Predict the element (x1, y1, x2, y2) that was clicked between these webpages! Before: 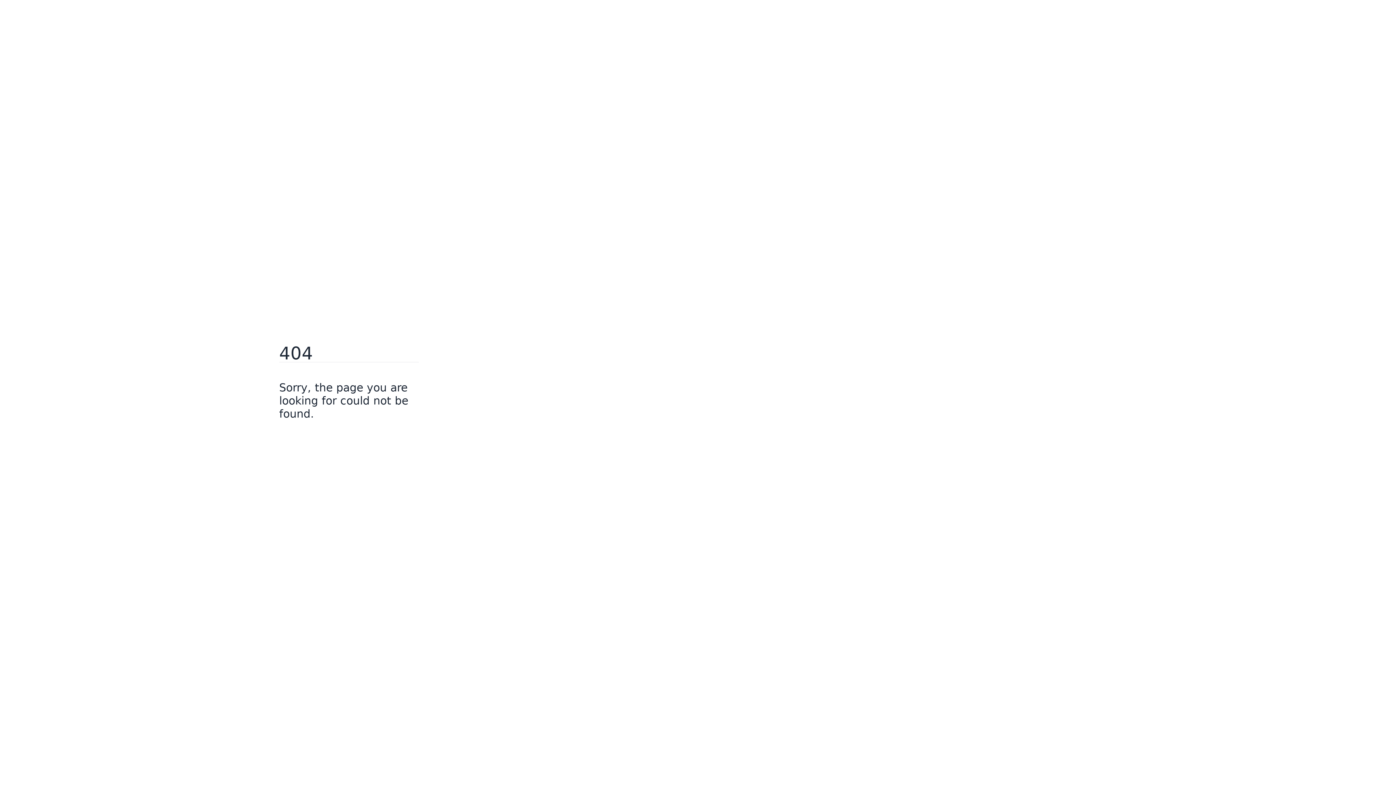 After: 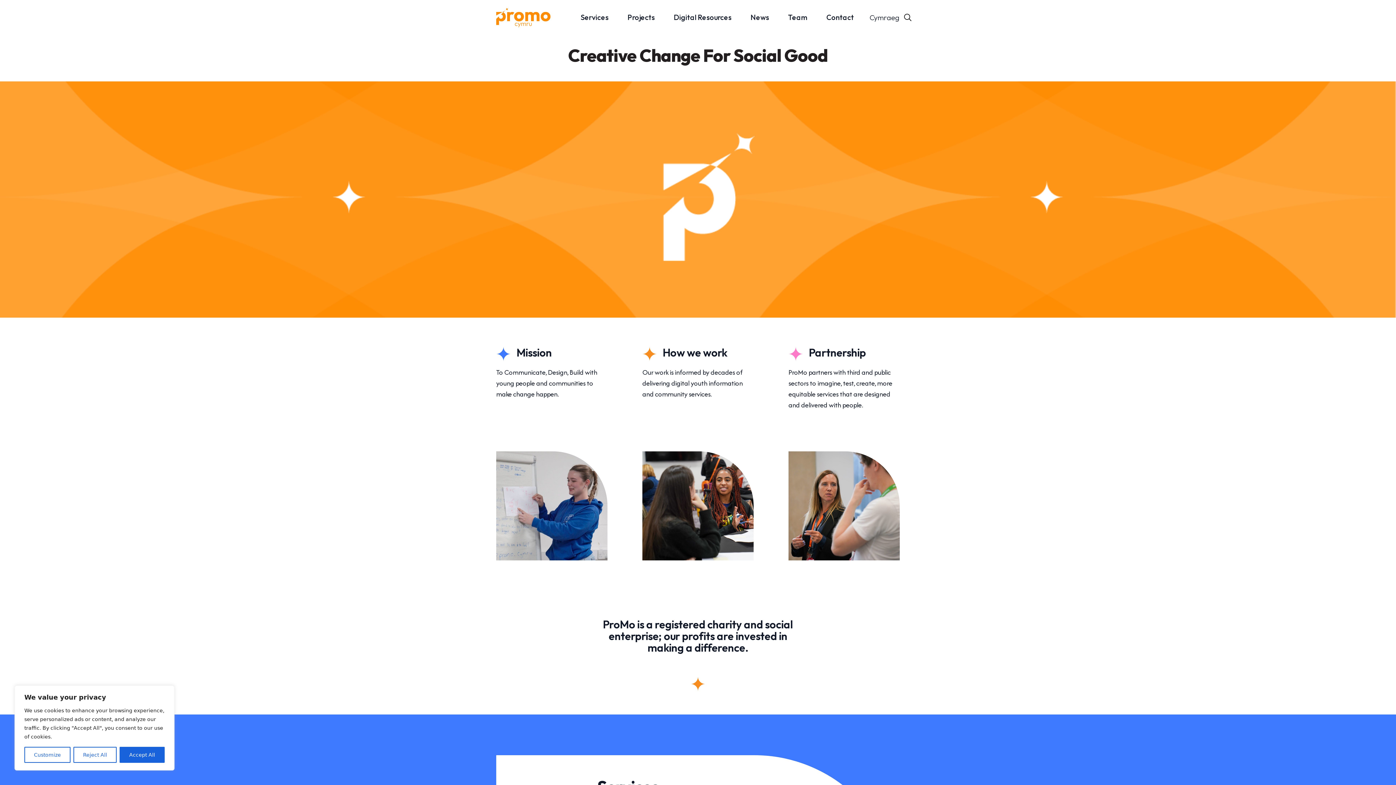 Action: bbox: (279, 430, 318, 442) label: Go Home